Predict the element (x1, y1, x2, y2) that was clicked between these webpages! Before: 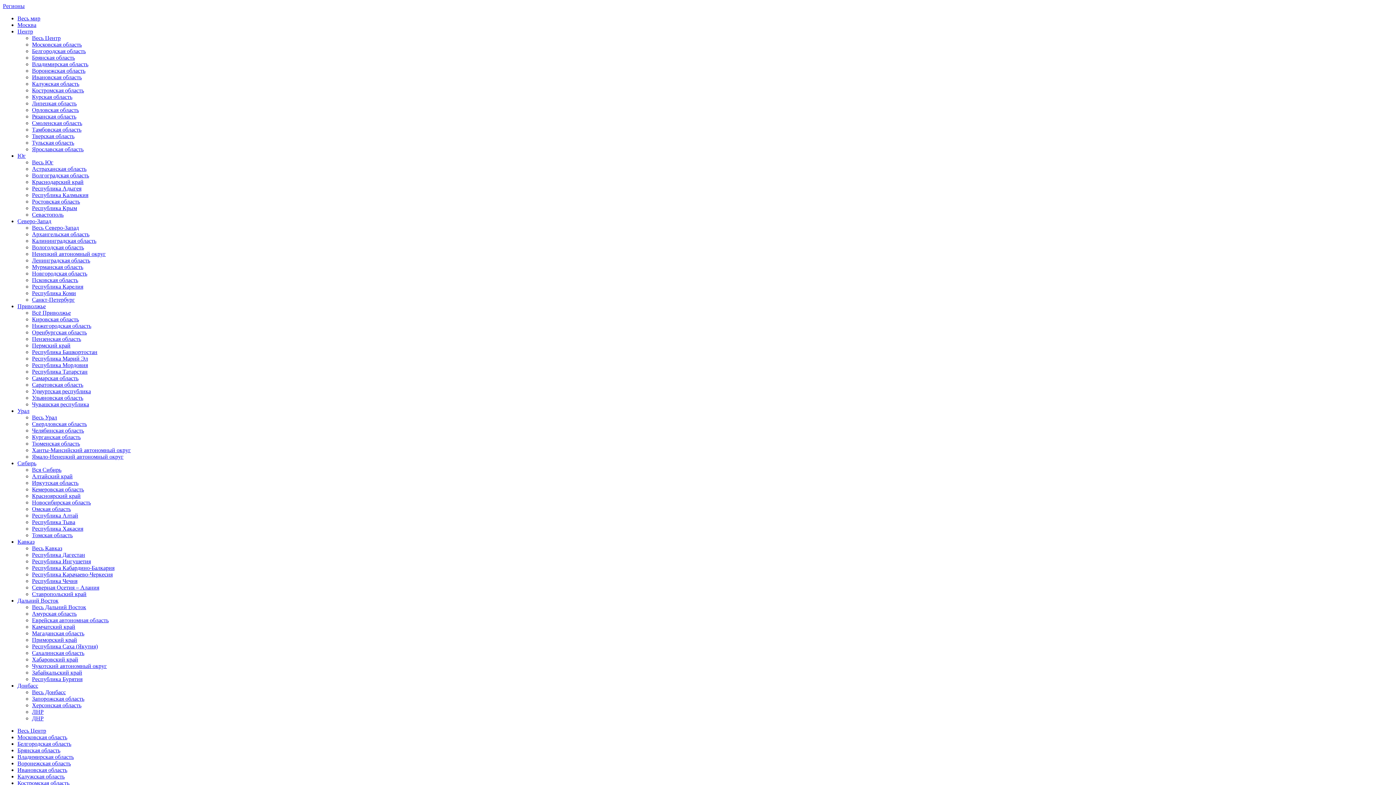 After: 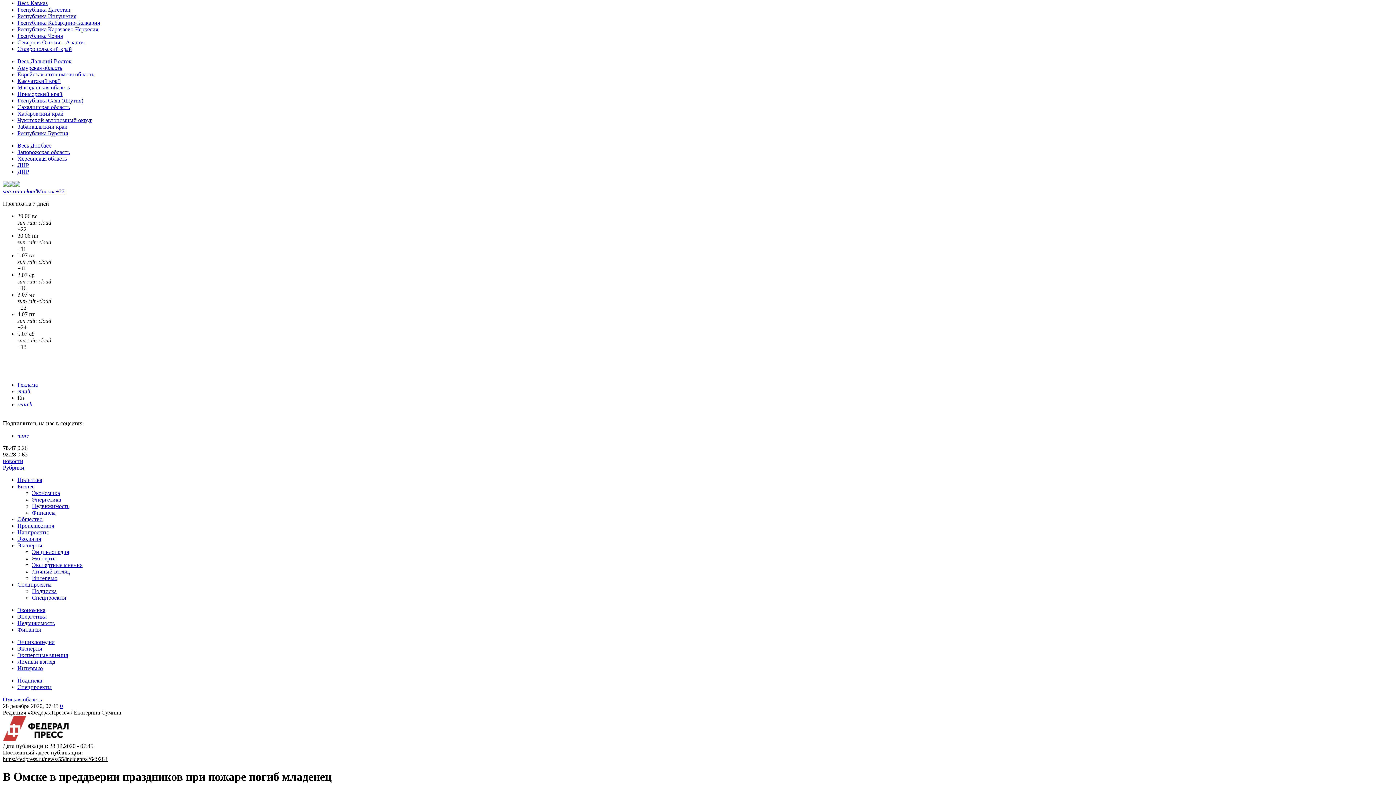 Action: bbox: (17, 538, 34, 545) label: Кавказ